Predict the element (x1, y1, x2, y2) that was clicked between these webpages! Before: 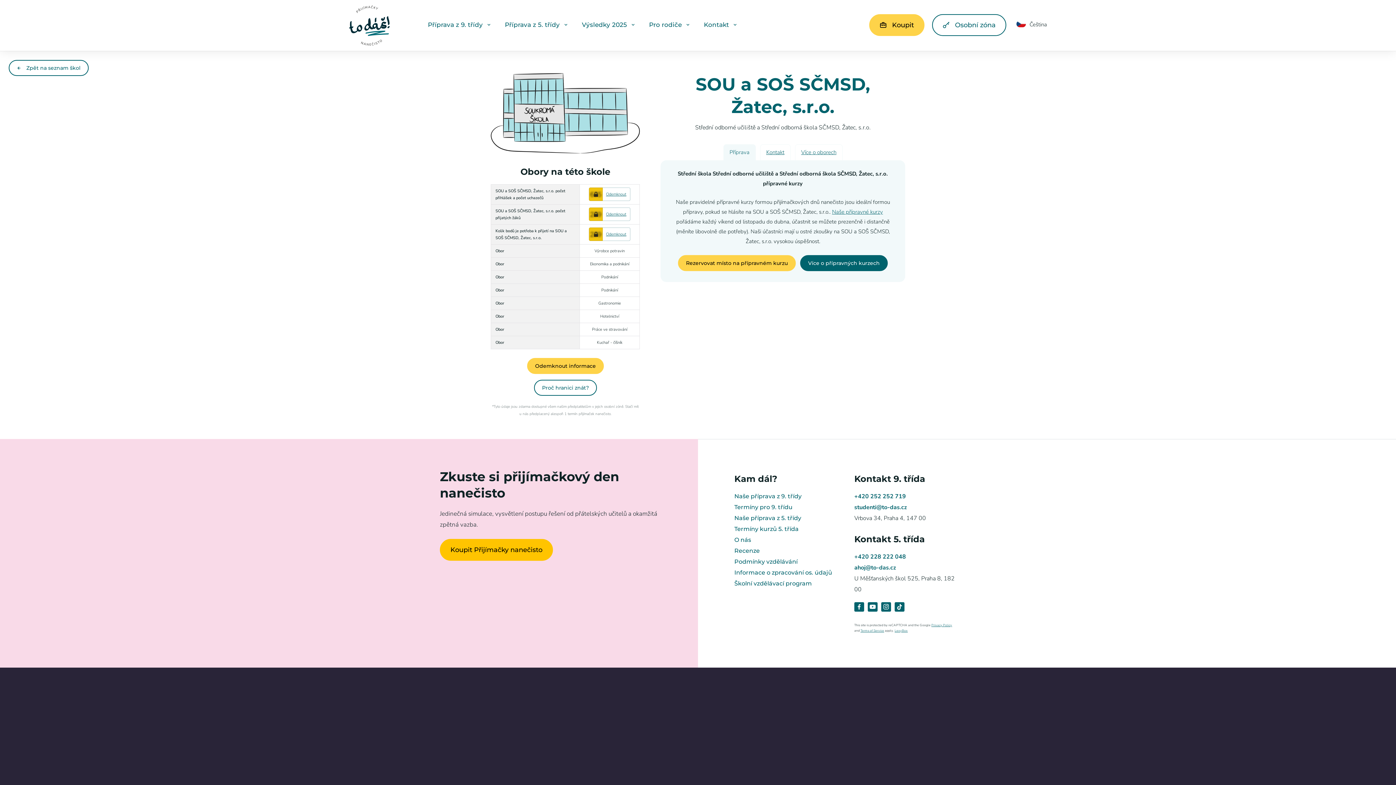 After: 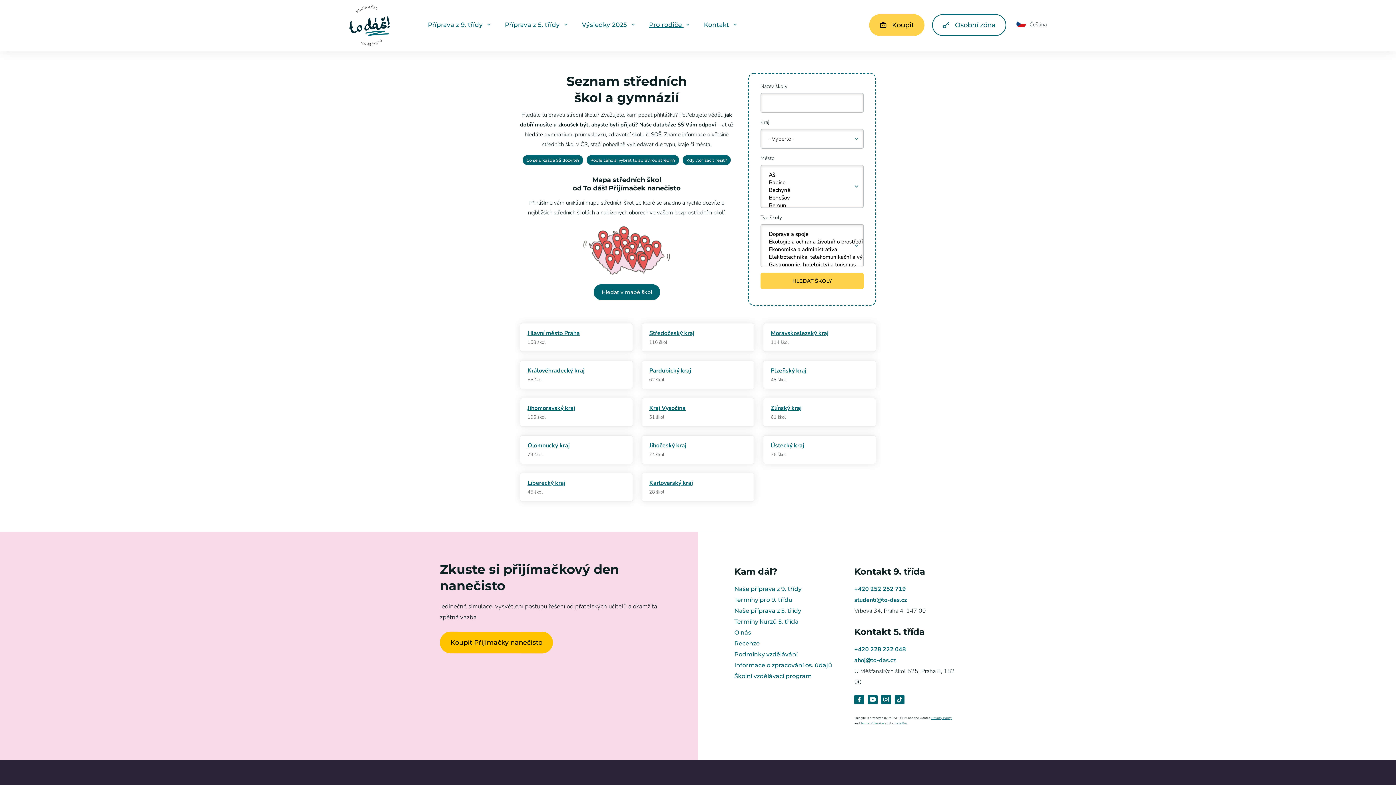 Action: label:  Zpět na seznam škol bbox: (8, 59, 88, 76)